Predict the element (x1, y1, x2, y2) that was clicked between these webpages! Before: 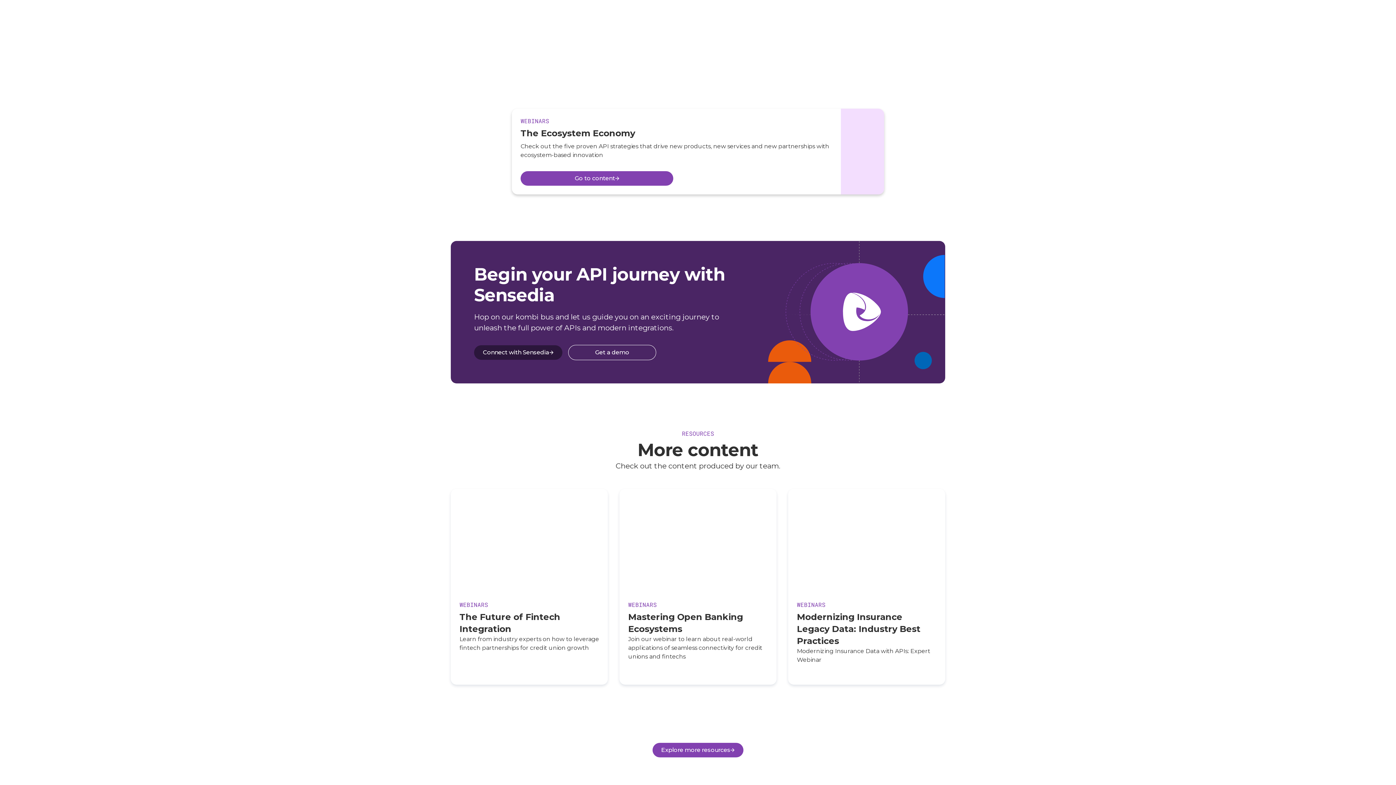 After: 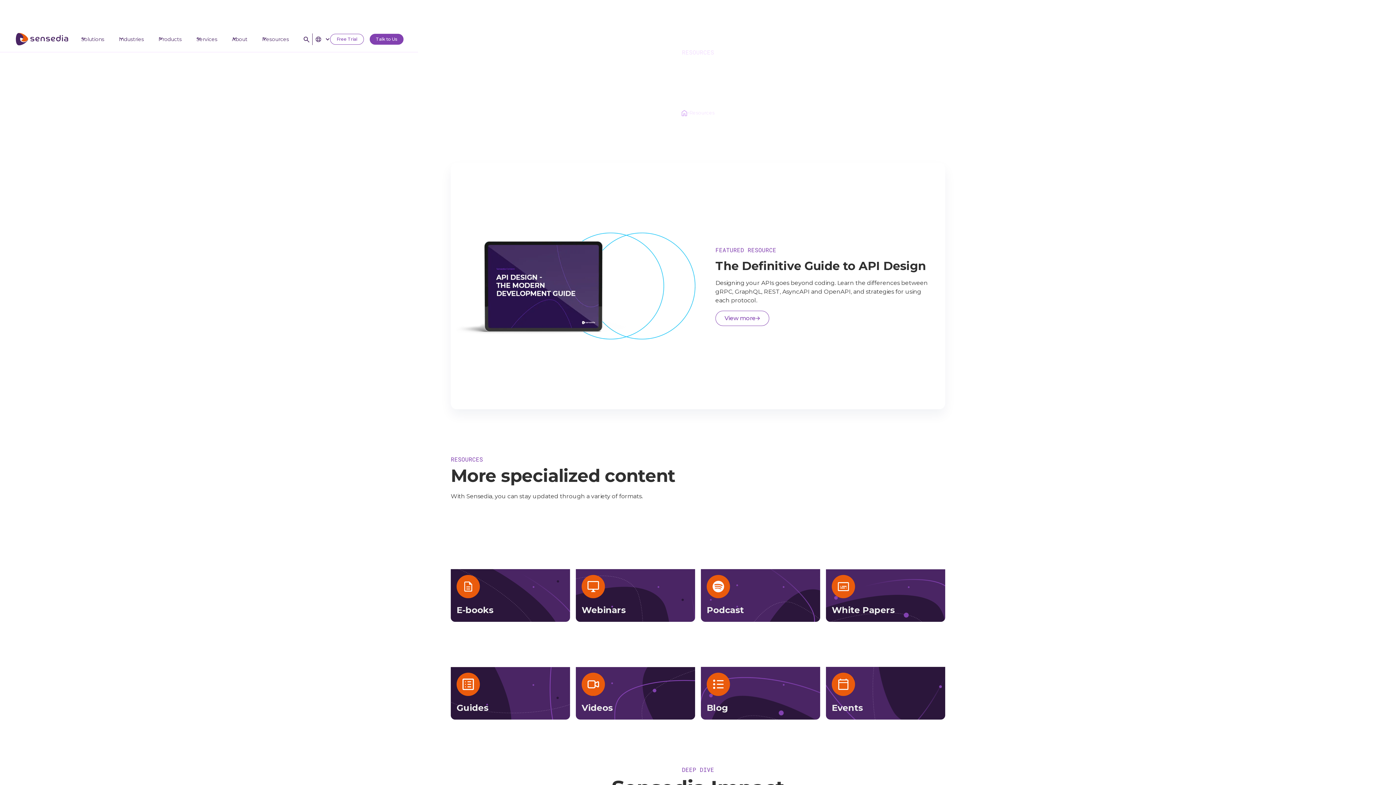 Action: label: Explore more resources bbox: (652, 743, 743, 757)